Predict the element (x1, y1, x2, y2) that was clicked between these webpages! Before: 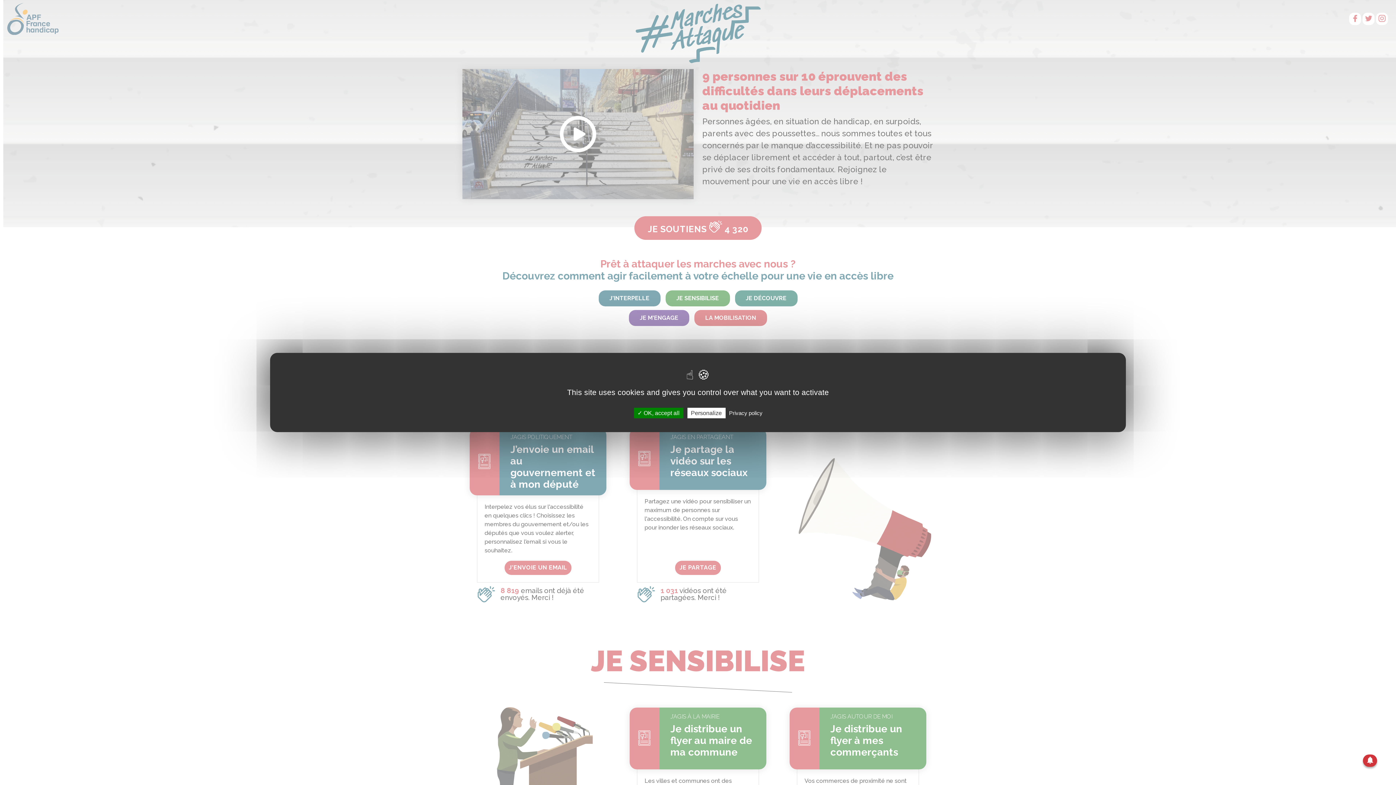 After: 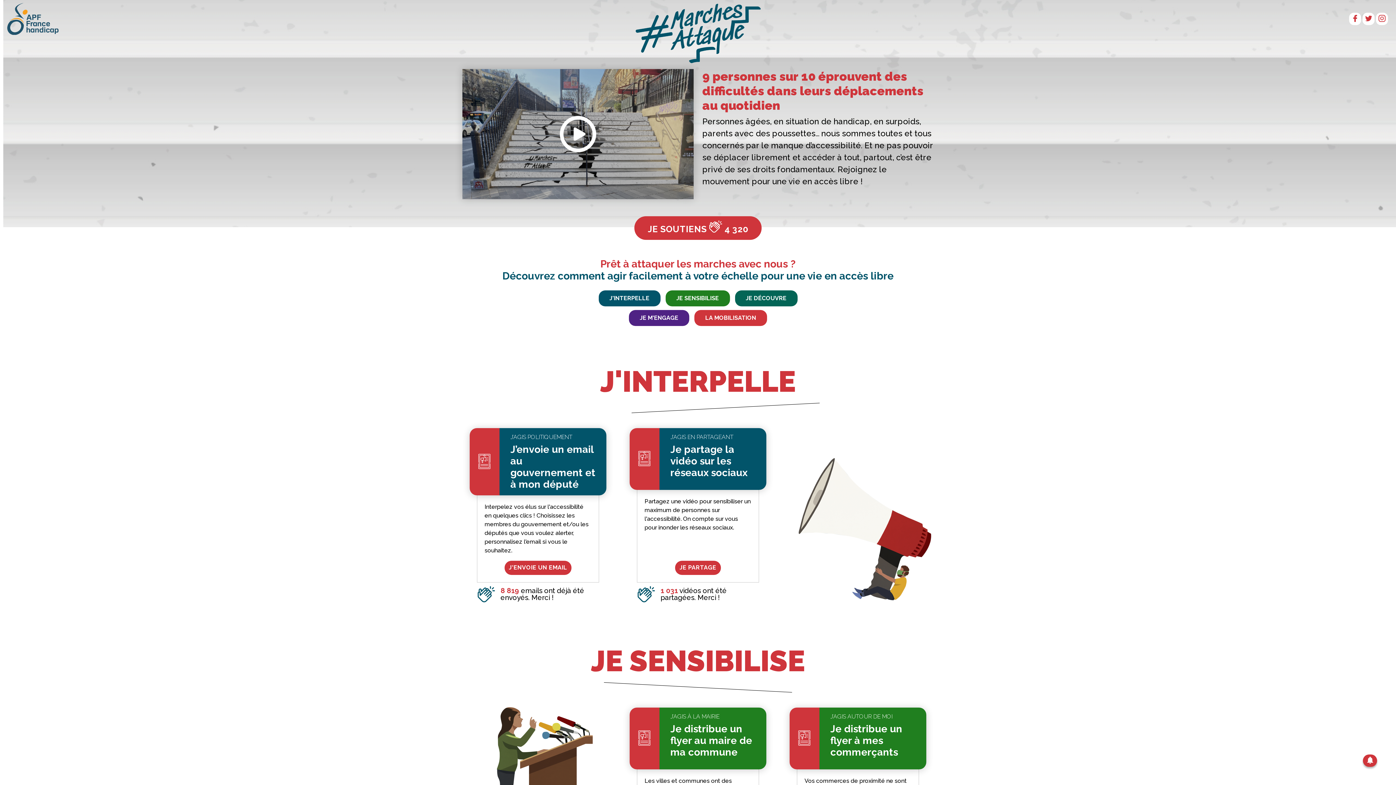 Action: label:  OK, accept all bbox: (634, 408, 683, 418)